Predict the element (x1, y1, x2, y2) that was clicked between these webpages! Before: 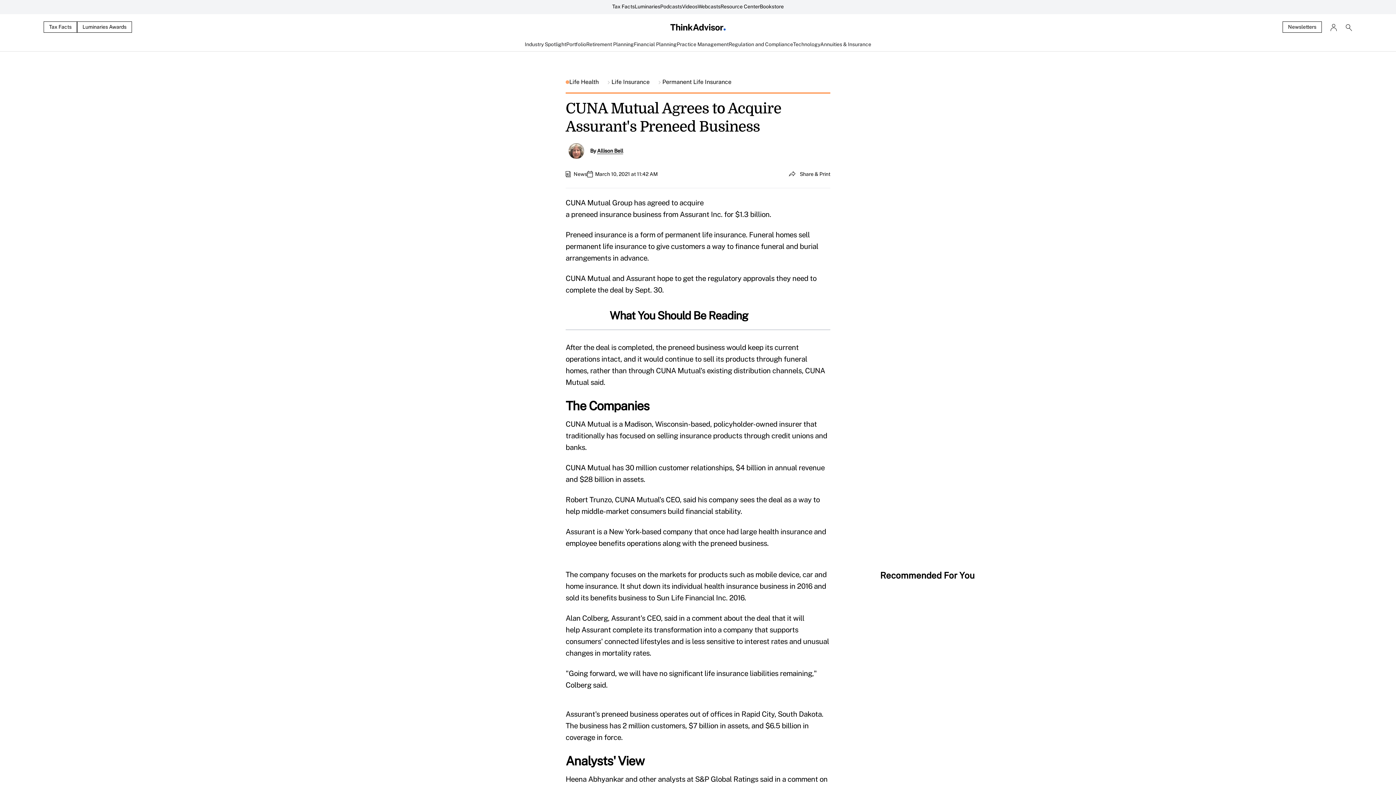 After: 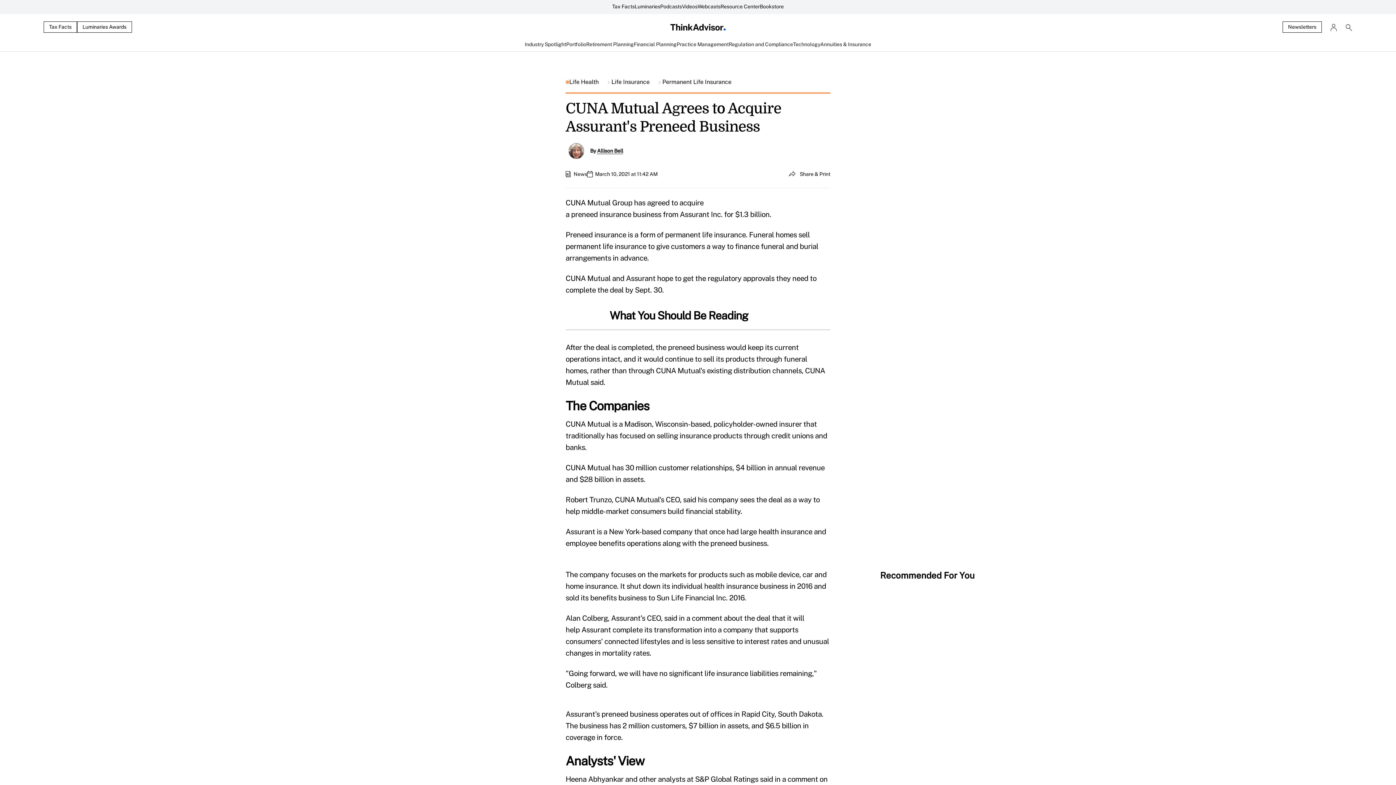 Action: label: Luminaries Awards bbox: (77, 21, 132, 32)